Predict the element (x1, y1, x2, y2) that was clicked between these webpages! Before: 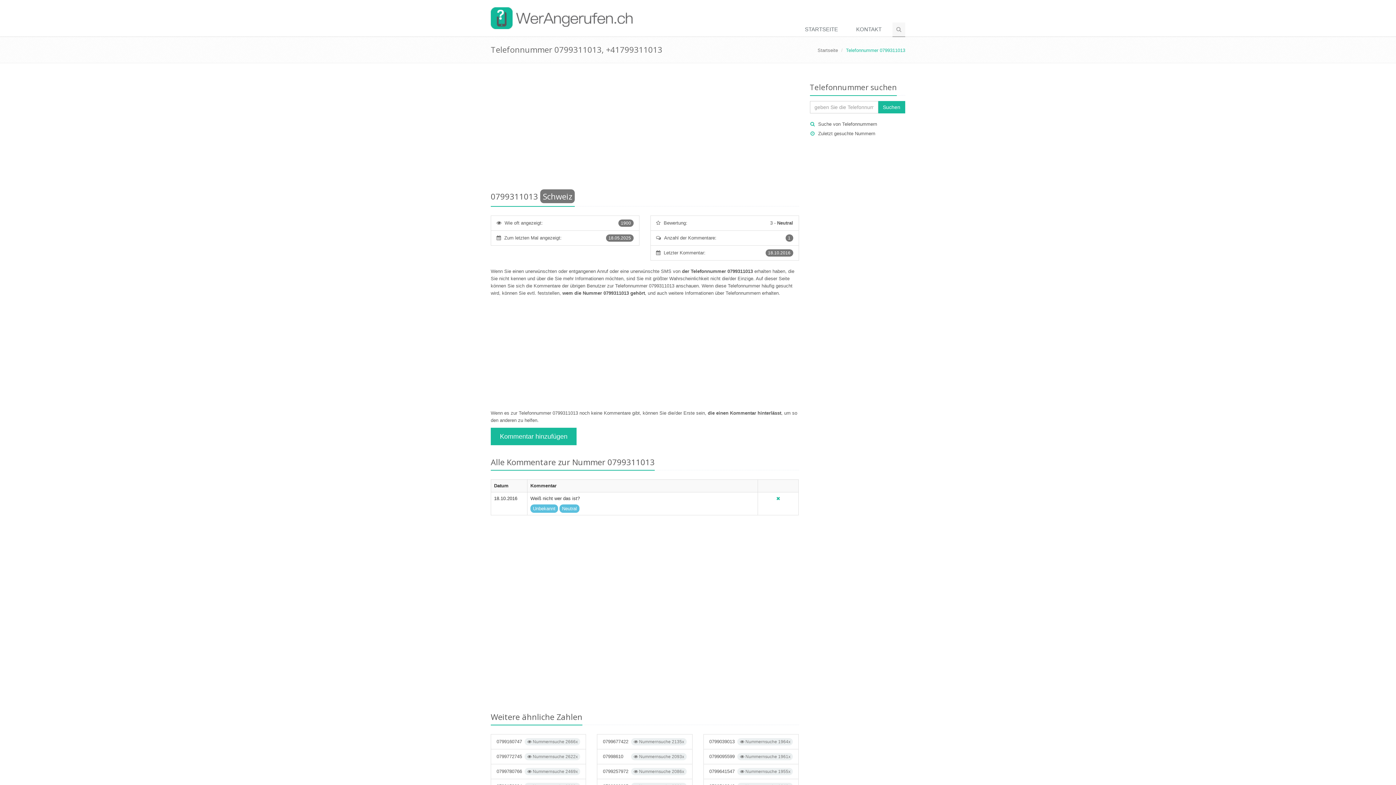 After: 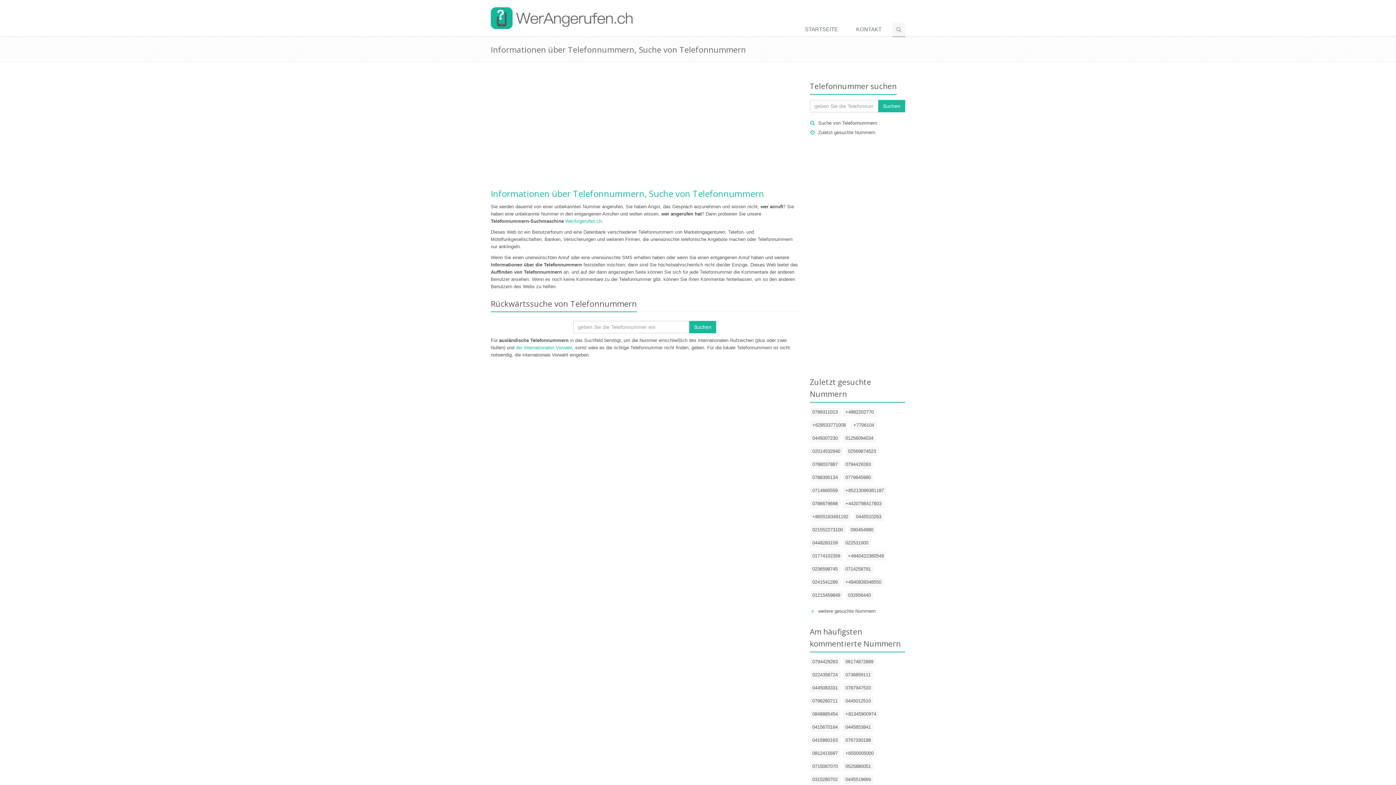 Action: bbox: (878, 101, 905, 113) label: Suchen